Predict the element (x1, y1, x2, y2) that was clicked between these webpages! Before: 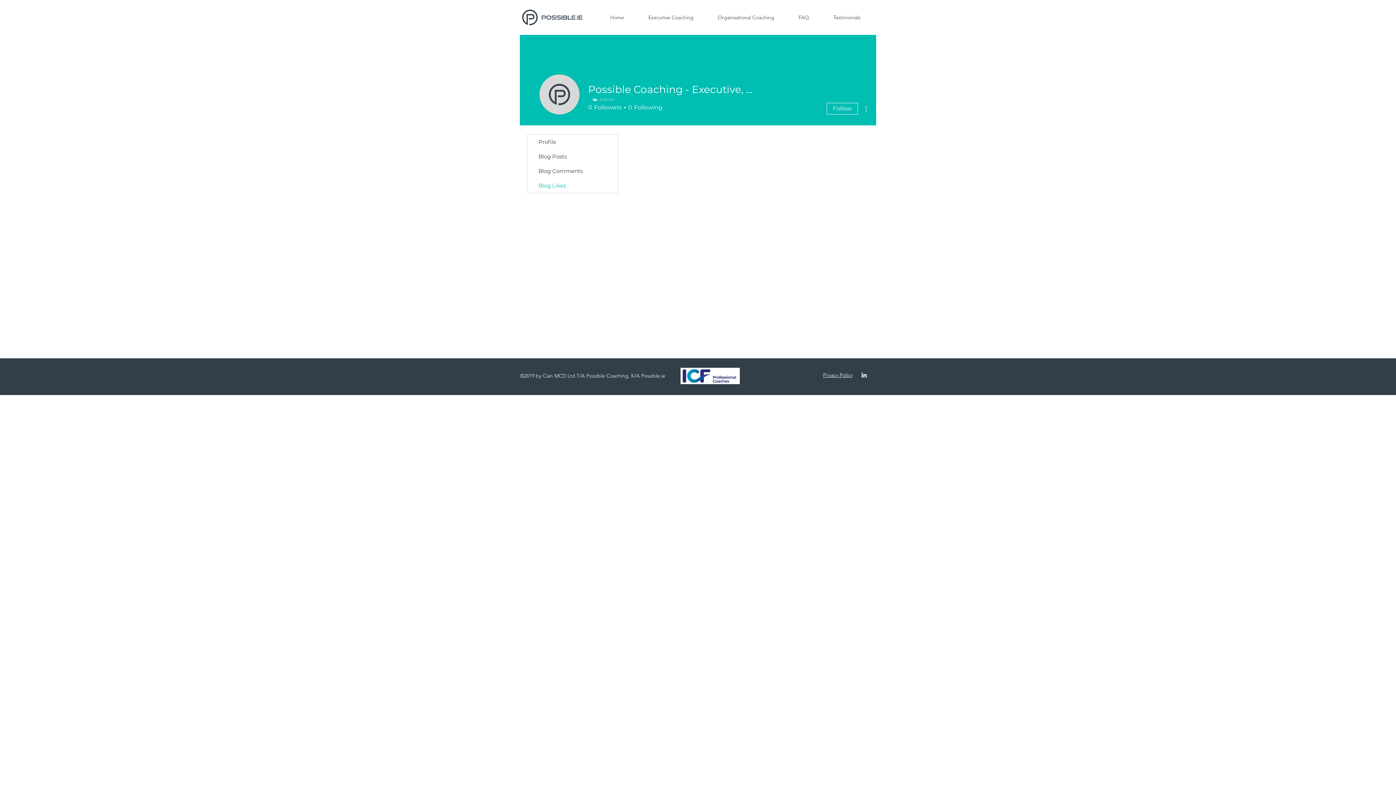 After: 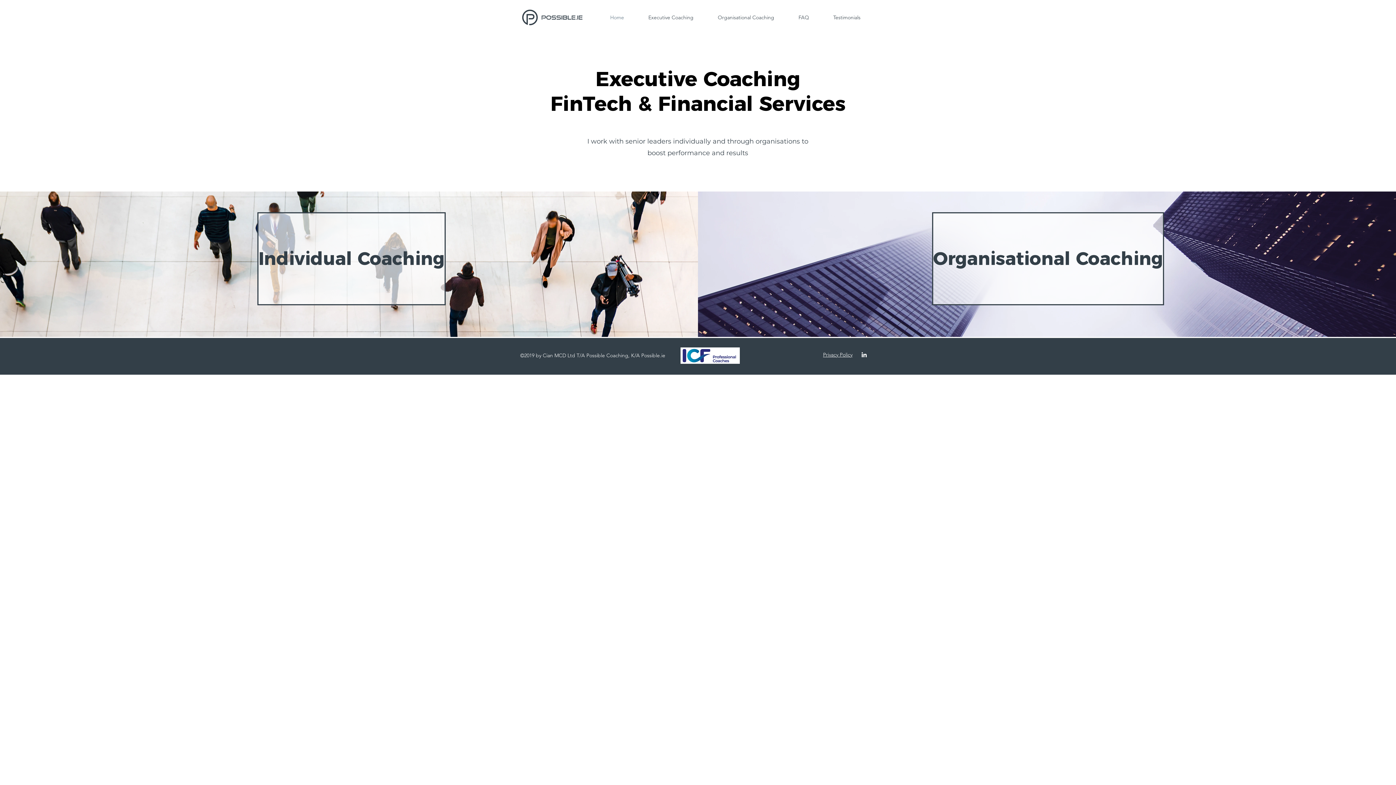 Action: bbox: (520, 1, 586, 33)